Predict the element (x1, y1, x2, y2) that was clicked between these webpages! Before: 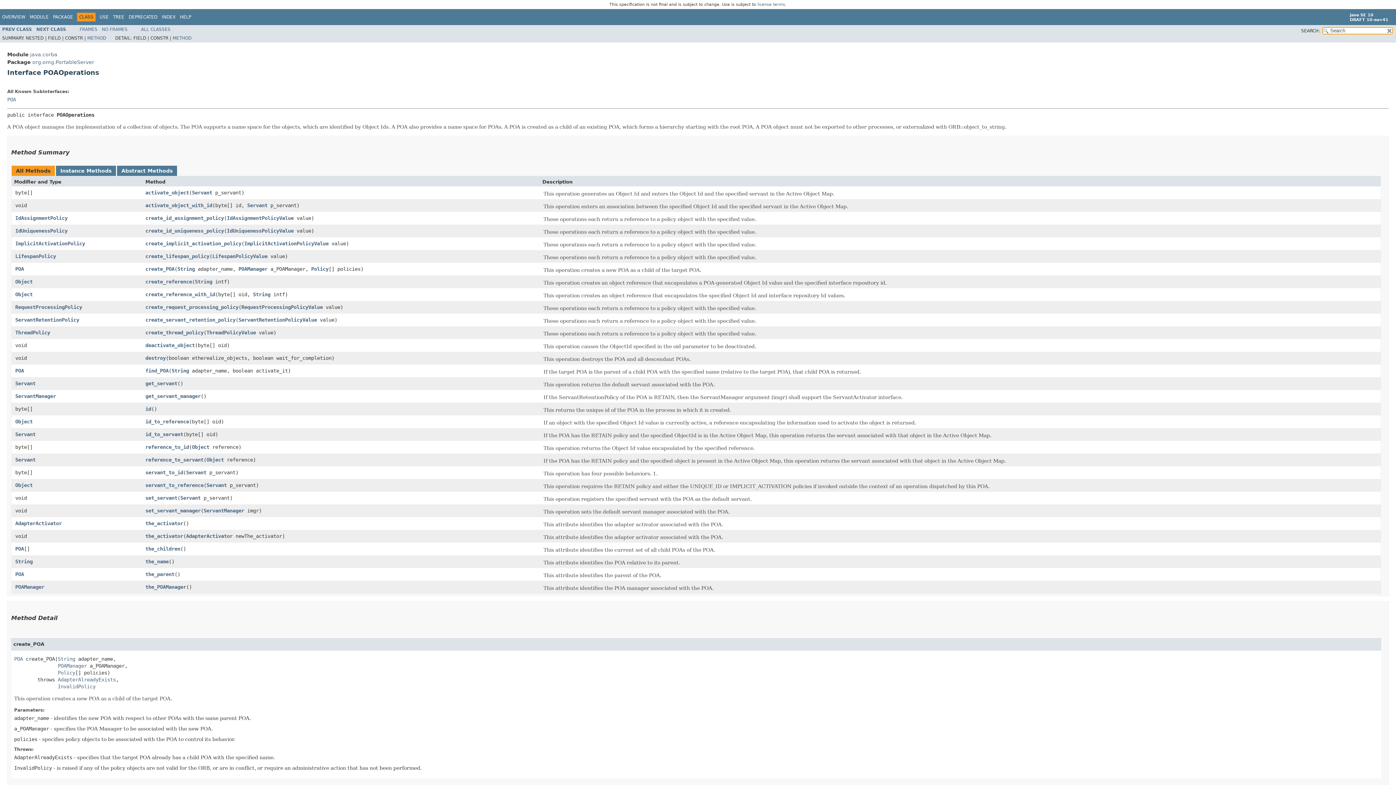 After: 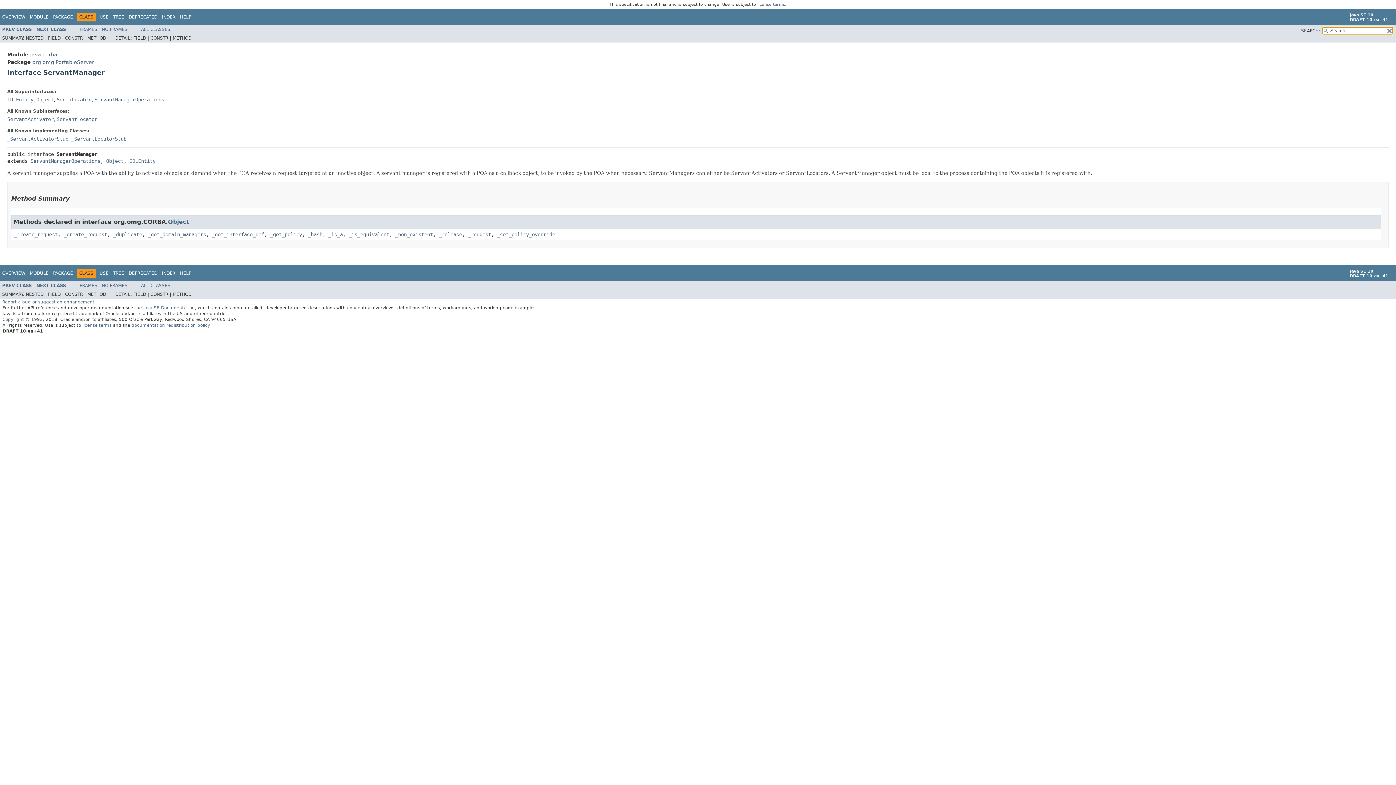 Action: label: ServantManager bbox: (15, 393, 56, 399)